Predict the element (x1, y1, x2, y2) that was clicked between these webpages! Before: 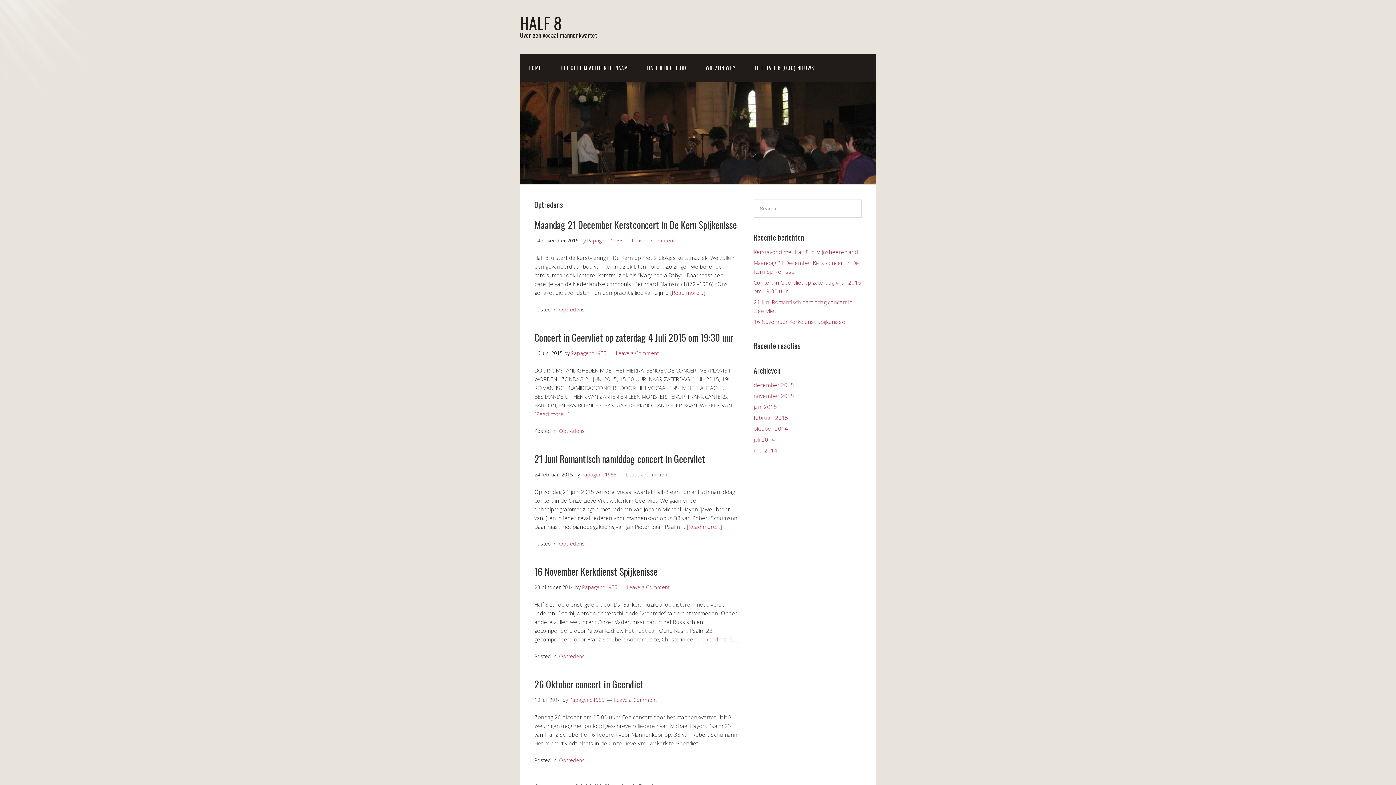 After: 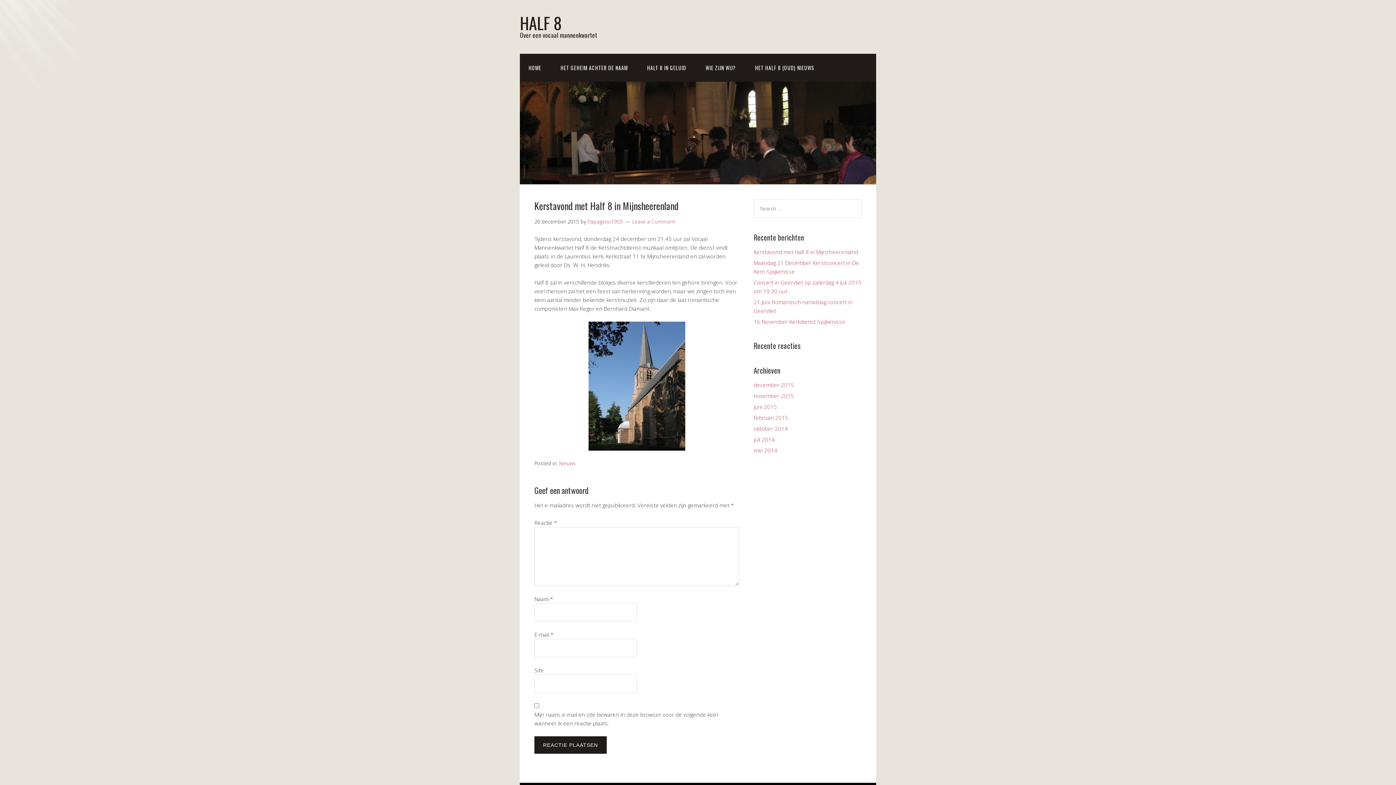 Action: bbox: (753, 248, 858, 255) label: Kerstavond met Half 8 in Mijnsheerenland